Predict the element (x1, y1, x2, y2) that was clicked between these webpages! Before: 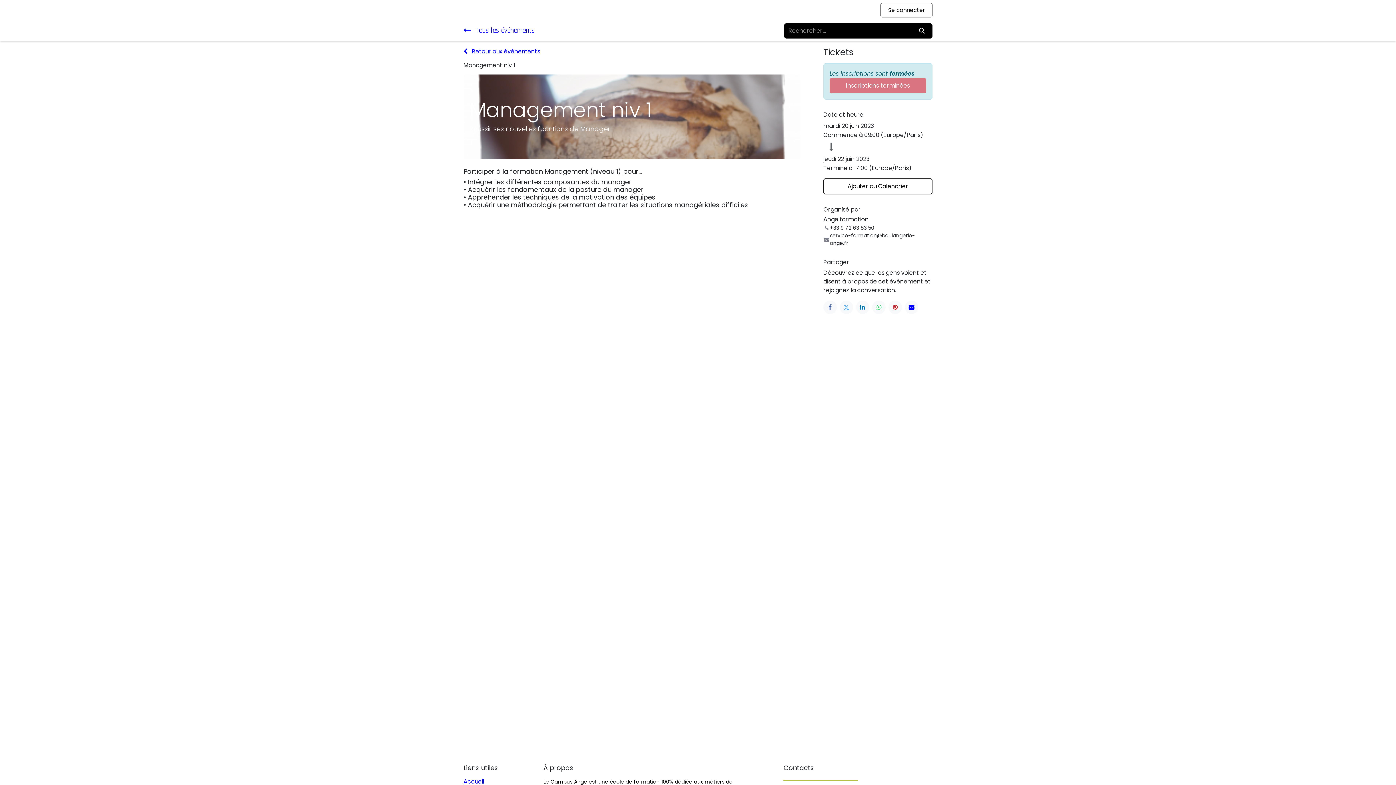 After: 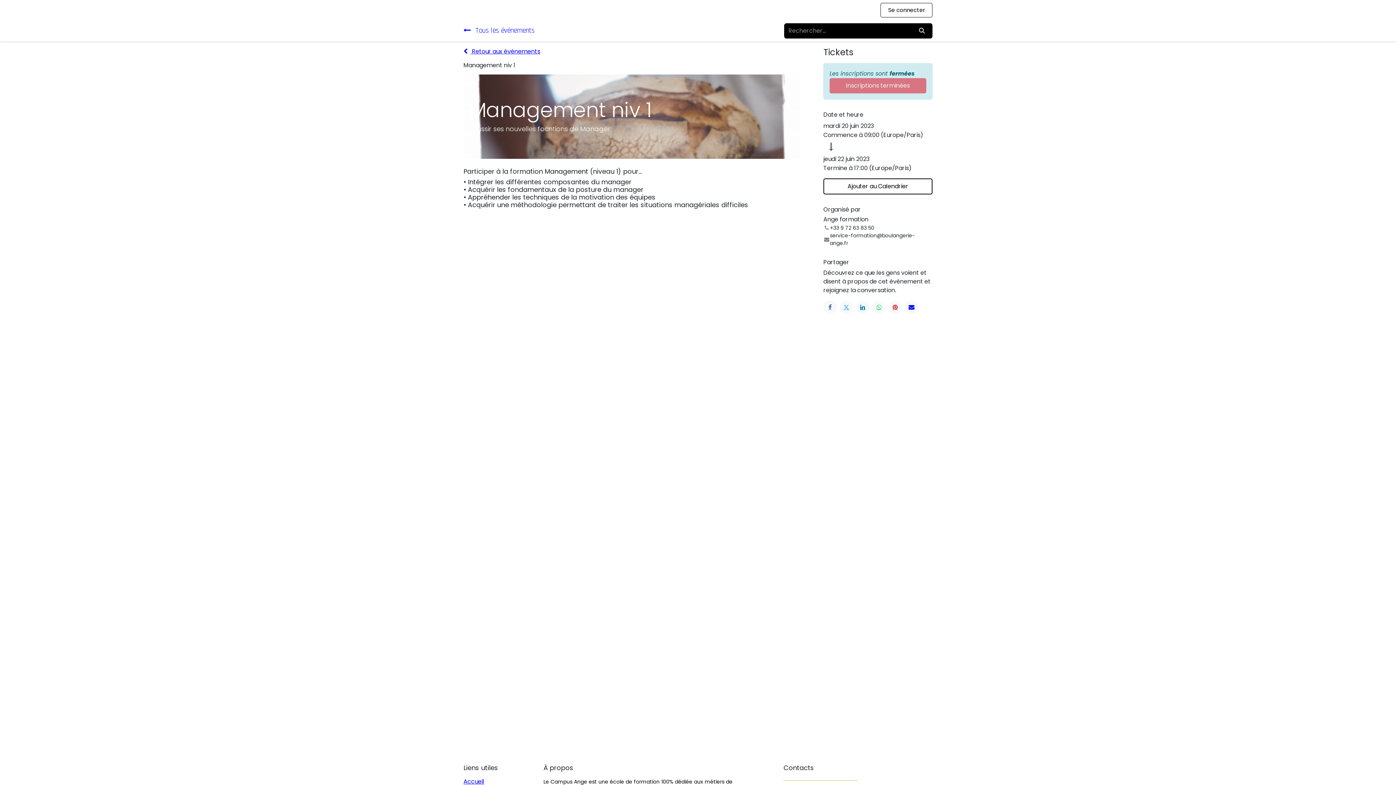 Action: bbox: (623, 3, 661, 17) label: Notre école 